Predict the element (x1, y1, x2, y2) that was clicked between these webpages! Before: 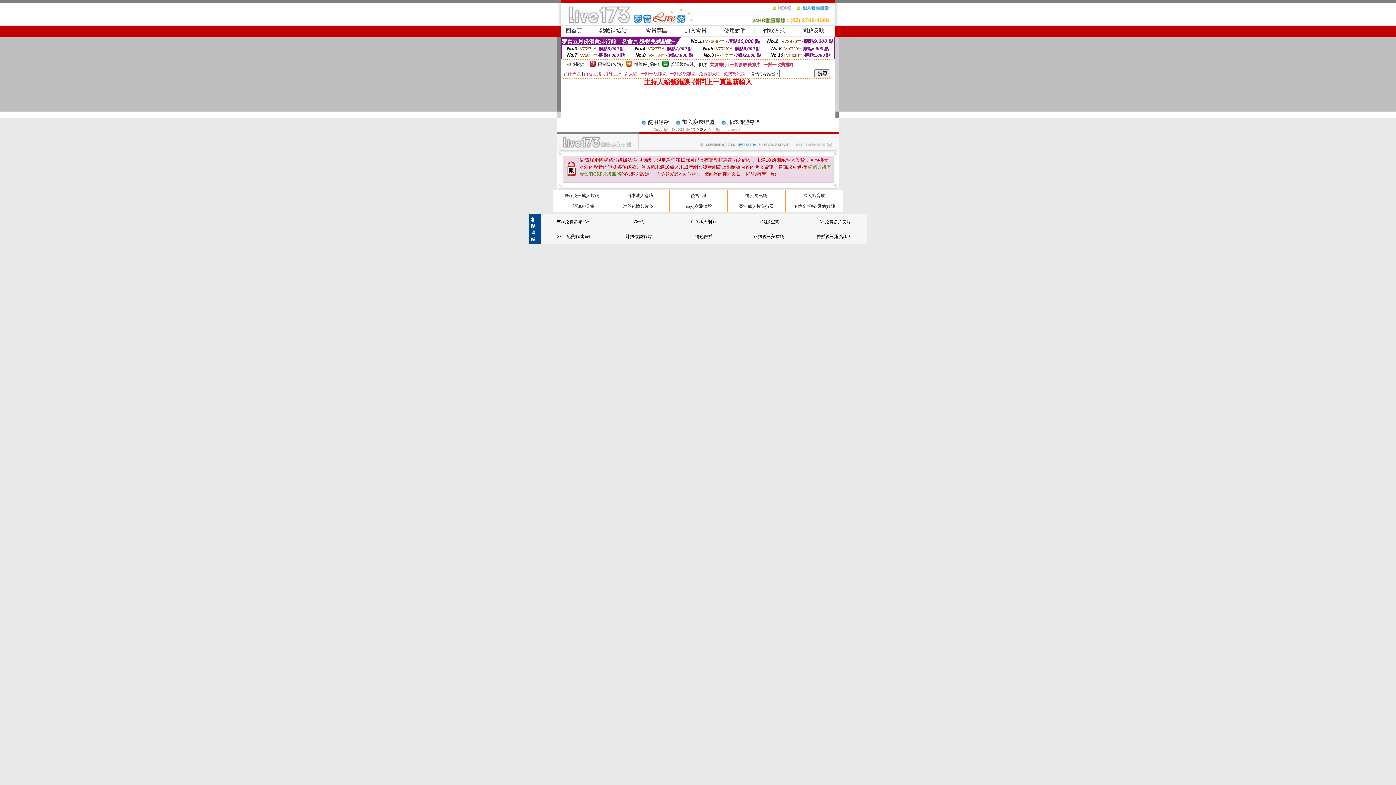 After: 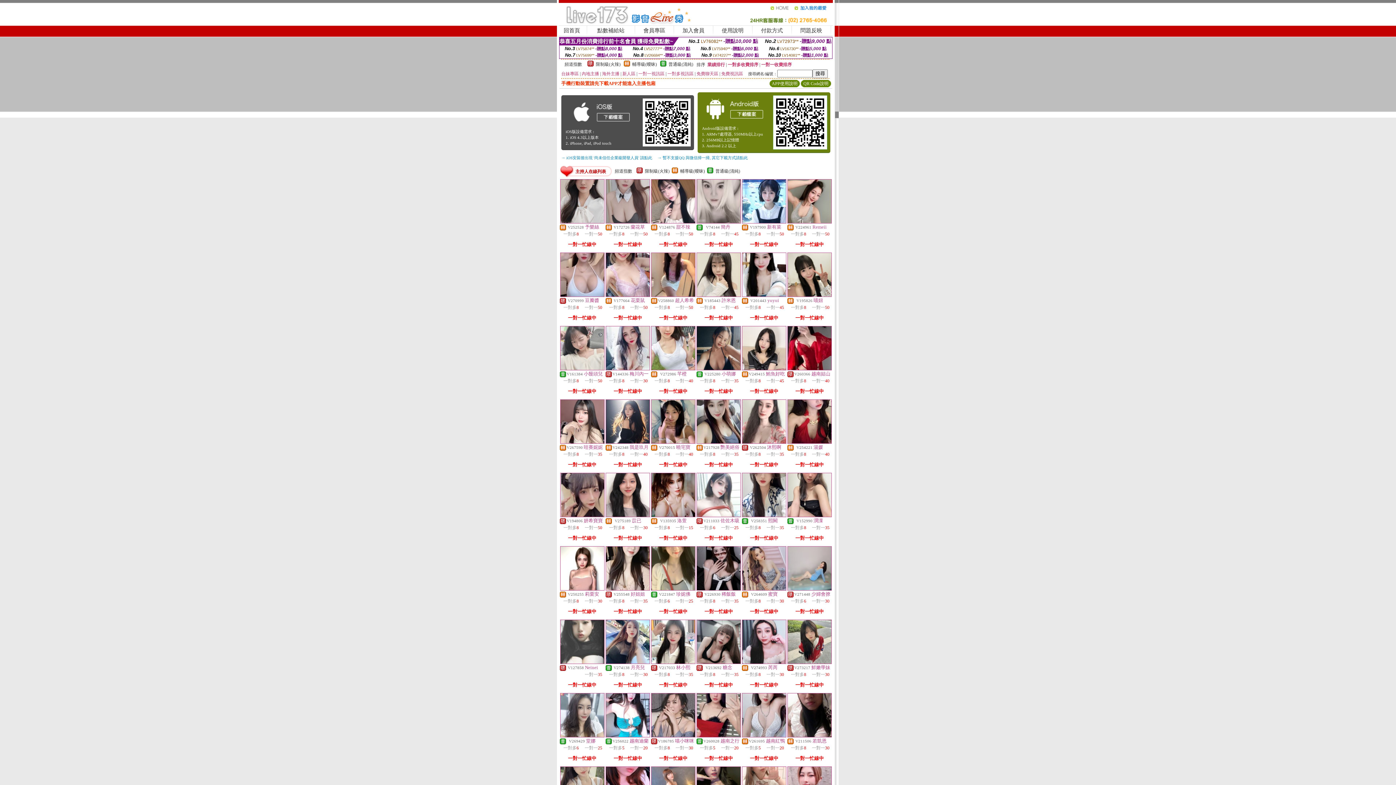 Action: label: 洪爺成人  bbox: (691, 127, 708, 131)